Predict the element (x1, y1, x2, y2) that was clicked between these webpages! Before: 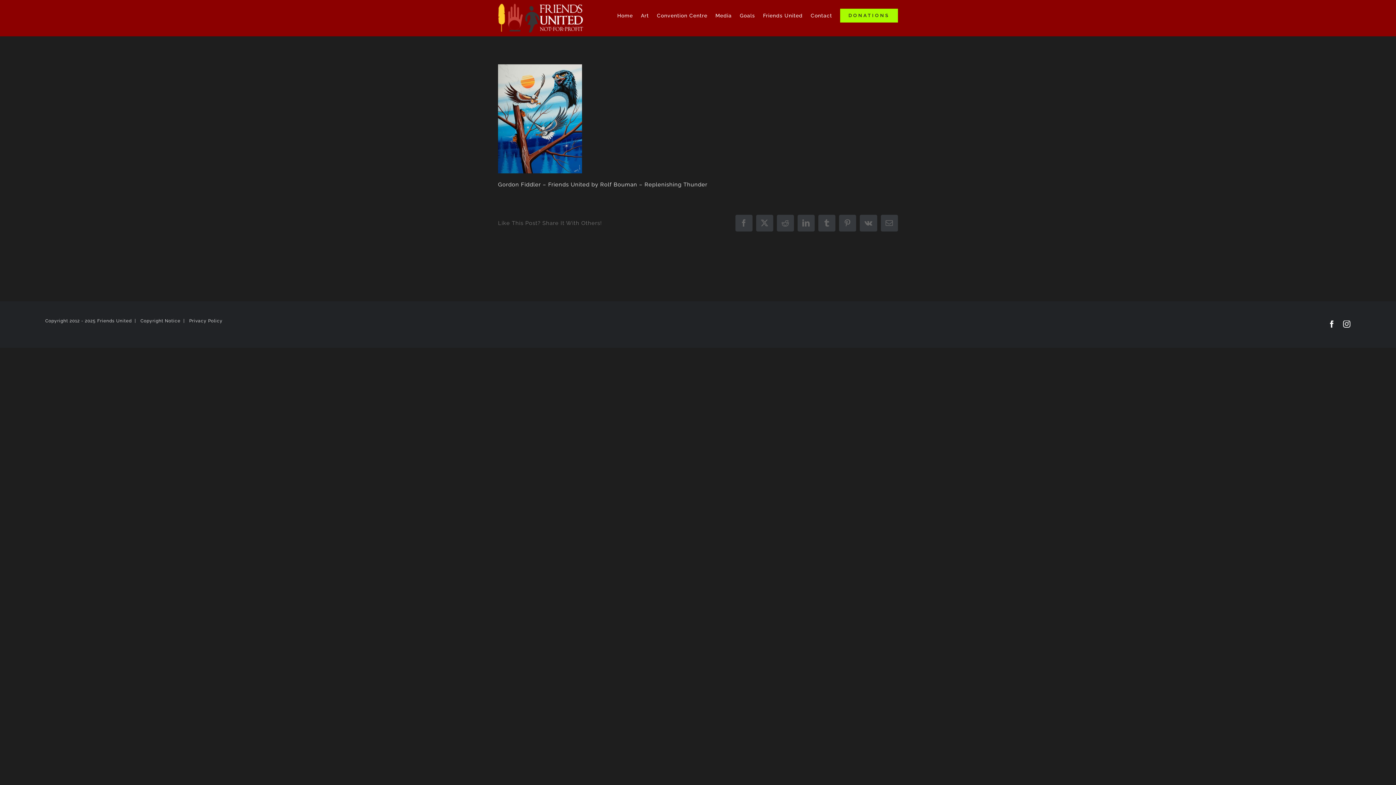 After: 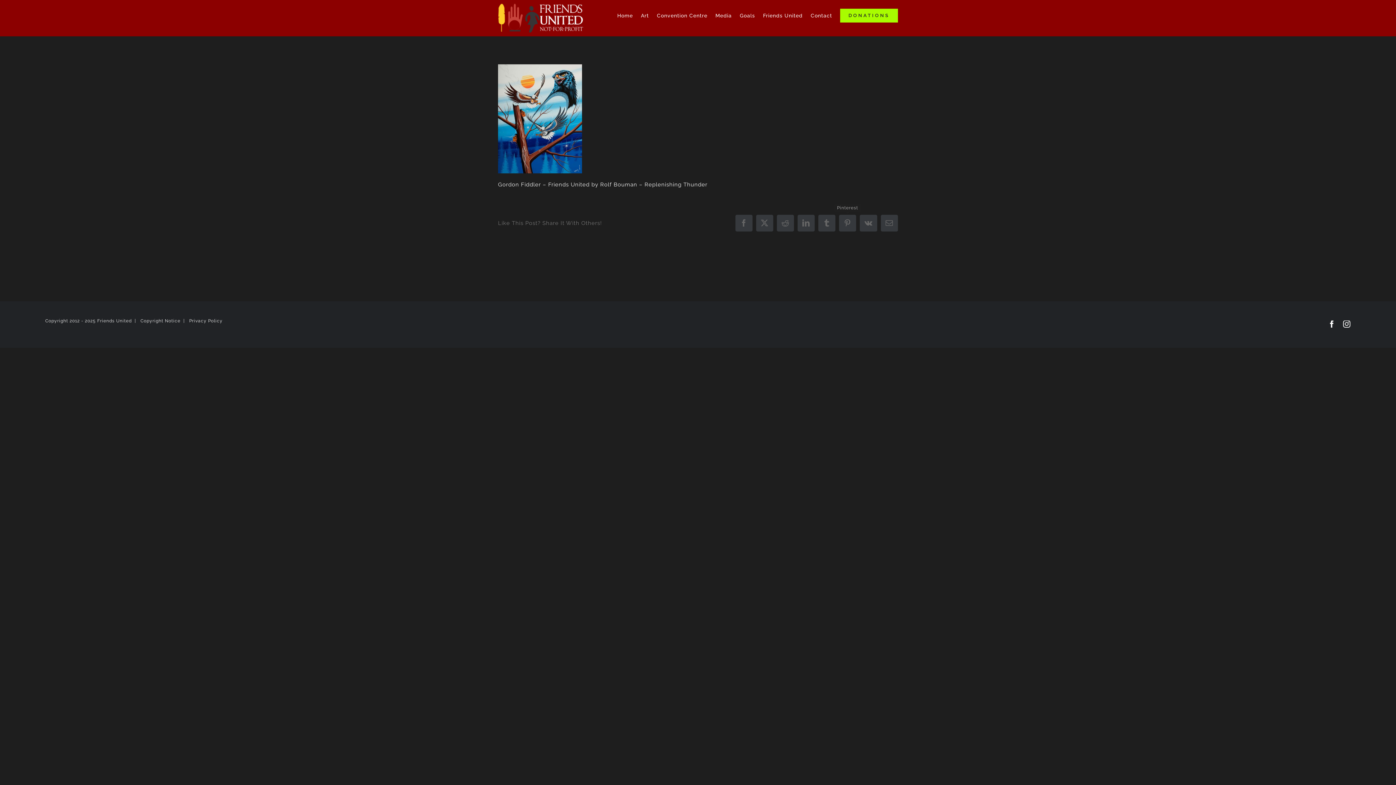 Action: label: Pinterest bbox: (839, 214, 856, 231)